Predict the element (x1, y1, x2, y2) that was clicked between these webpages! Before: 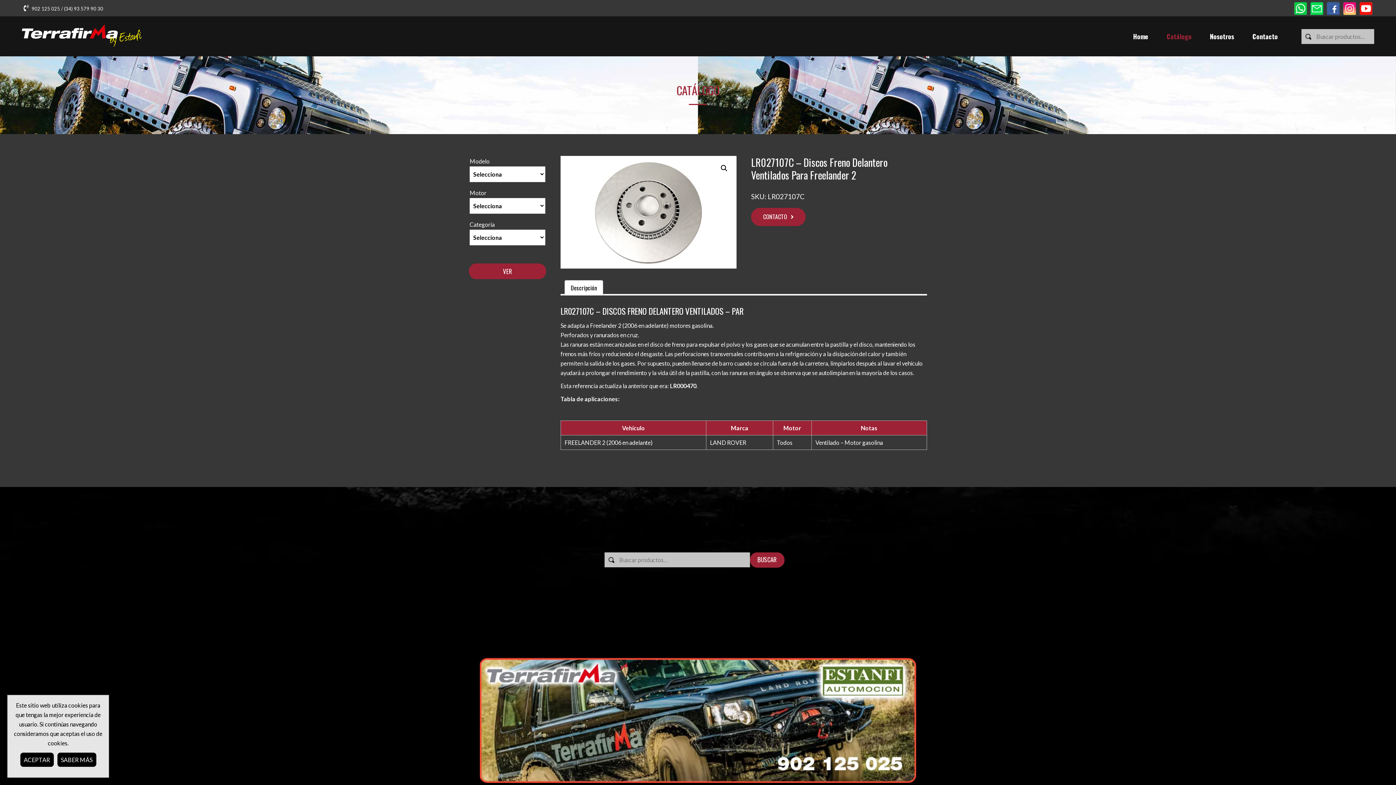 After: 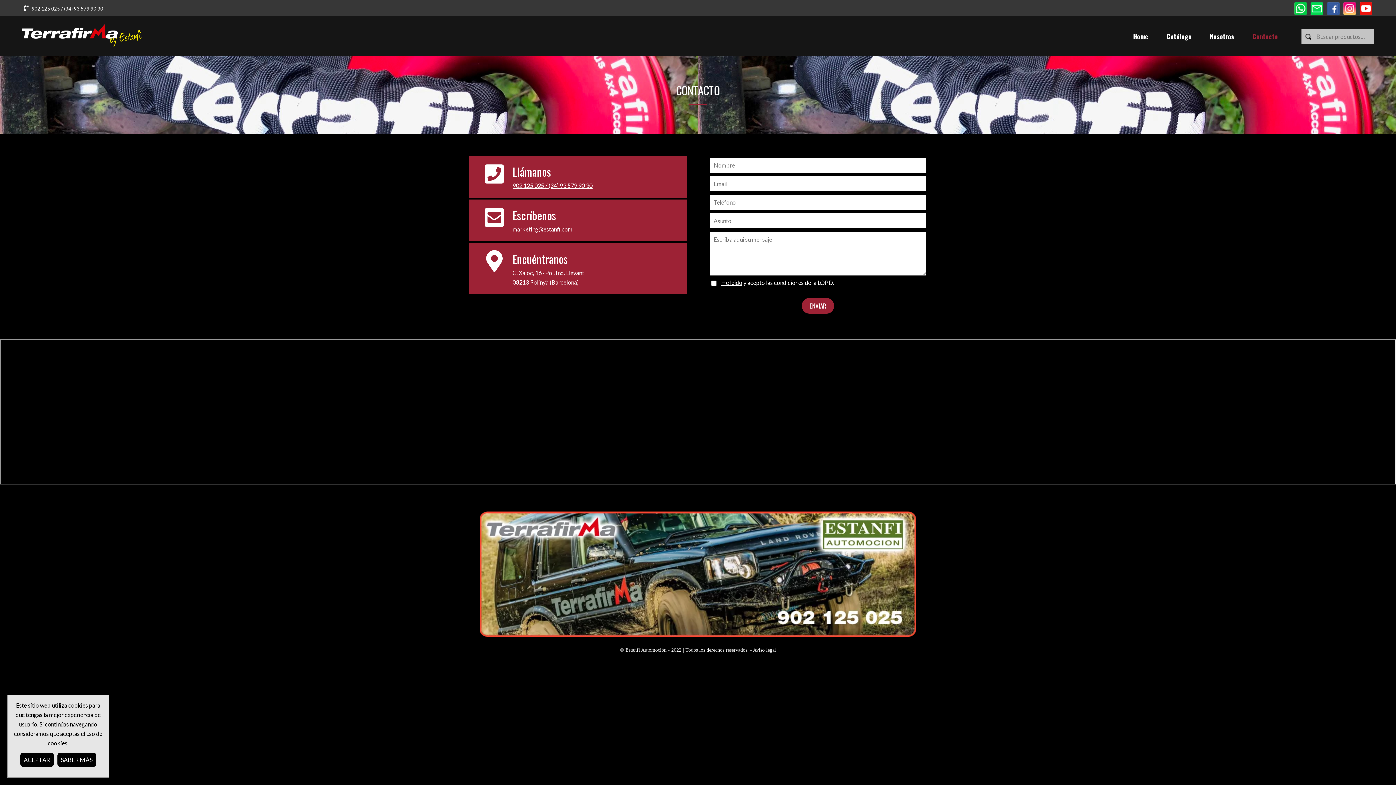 Action: label: CONTACTO bbox: (751, 208, 805, 226)